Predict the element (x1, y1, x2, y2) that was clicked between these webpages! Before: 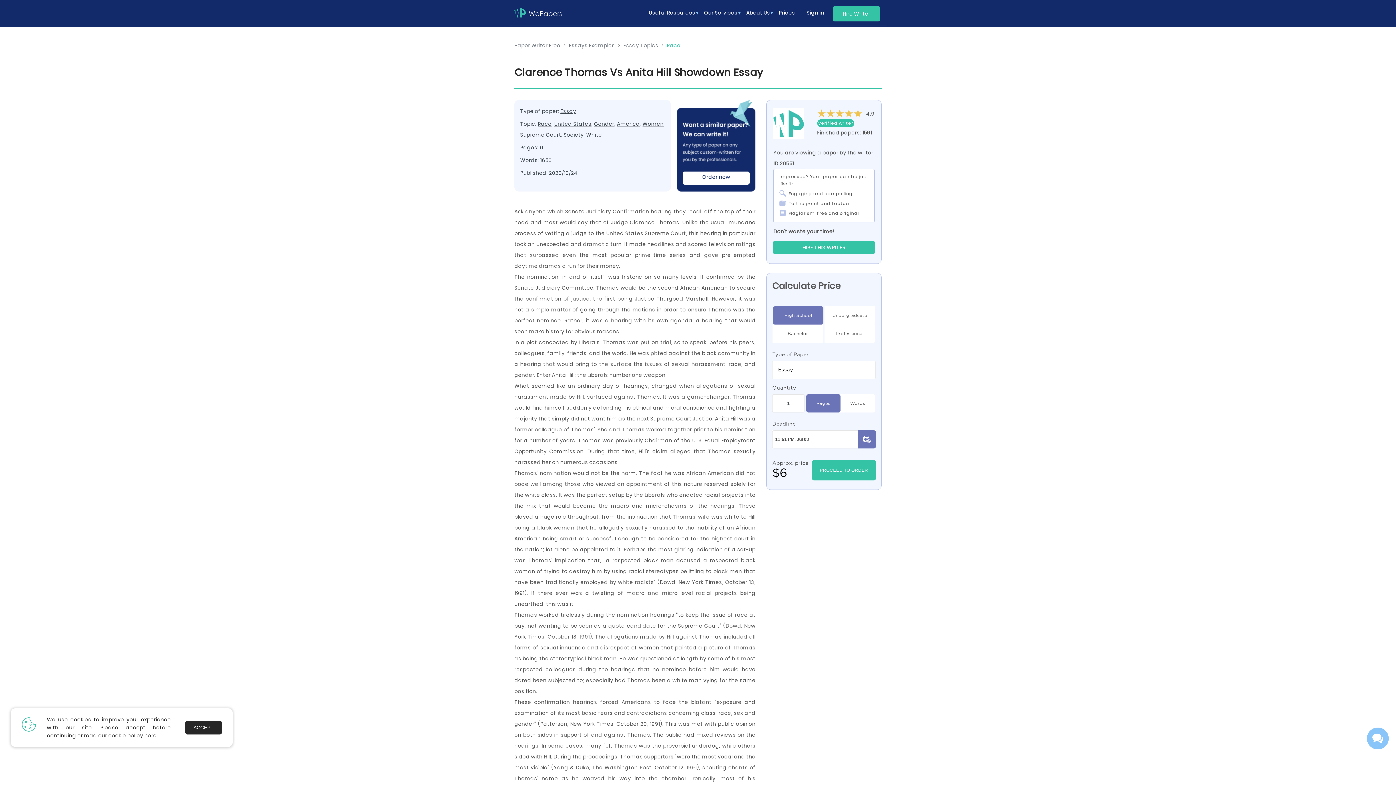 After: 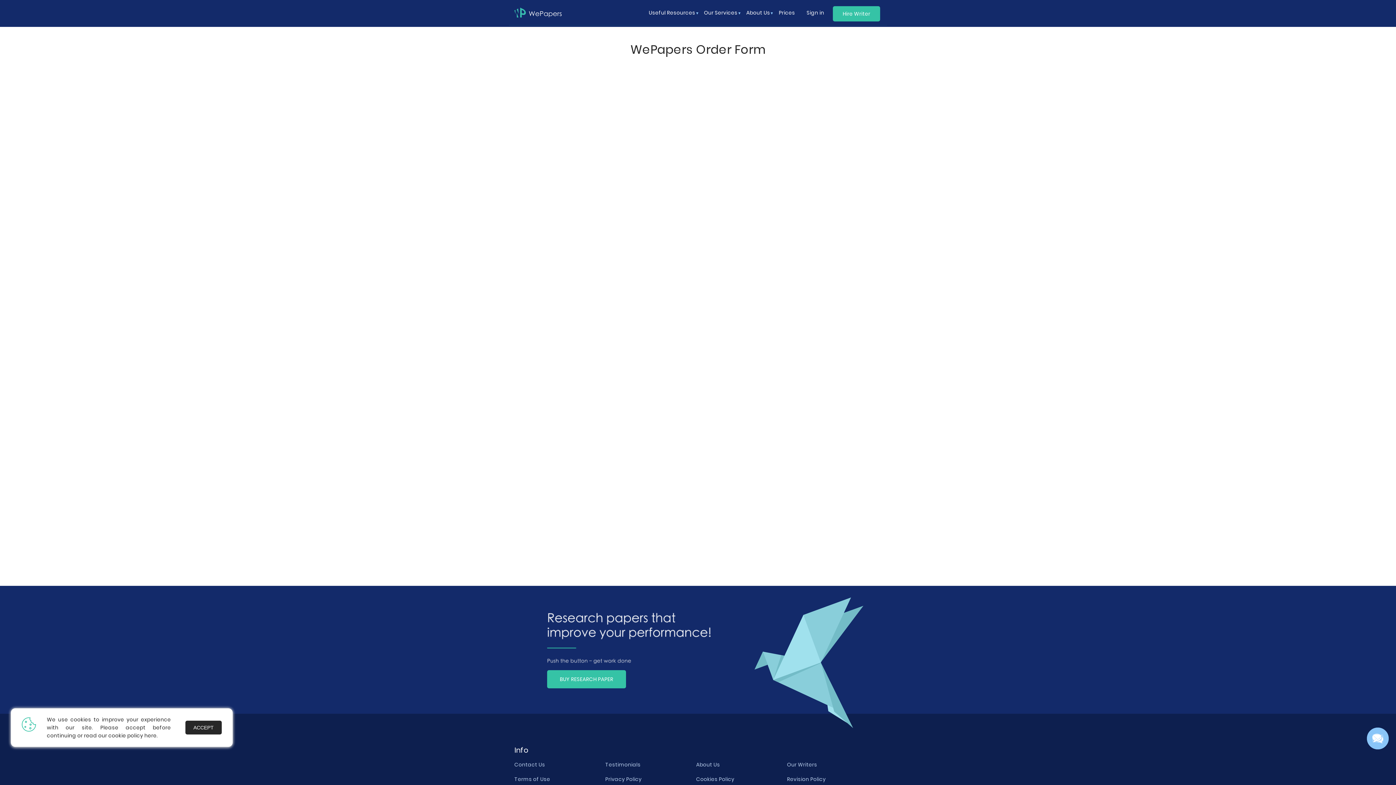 Action: label: PROCEED TO ORDER bbox: (812, 460, 875, 480)